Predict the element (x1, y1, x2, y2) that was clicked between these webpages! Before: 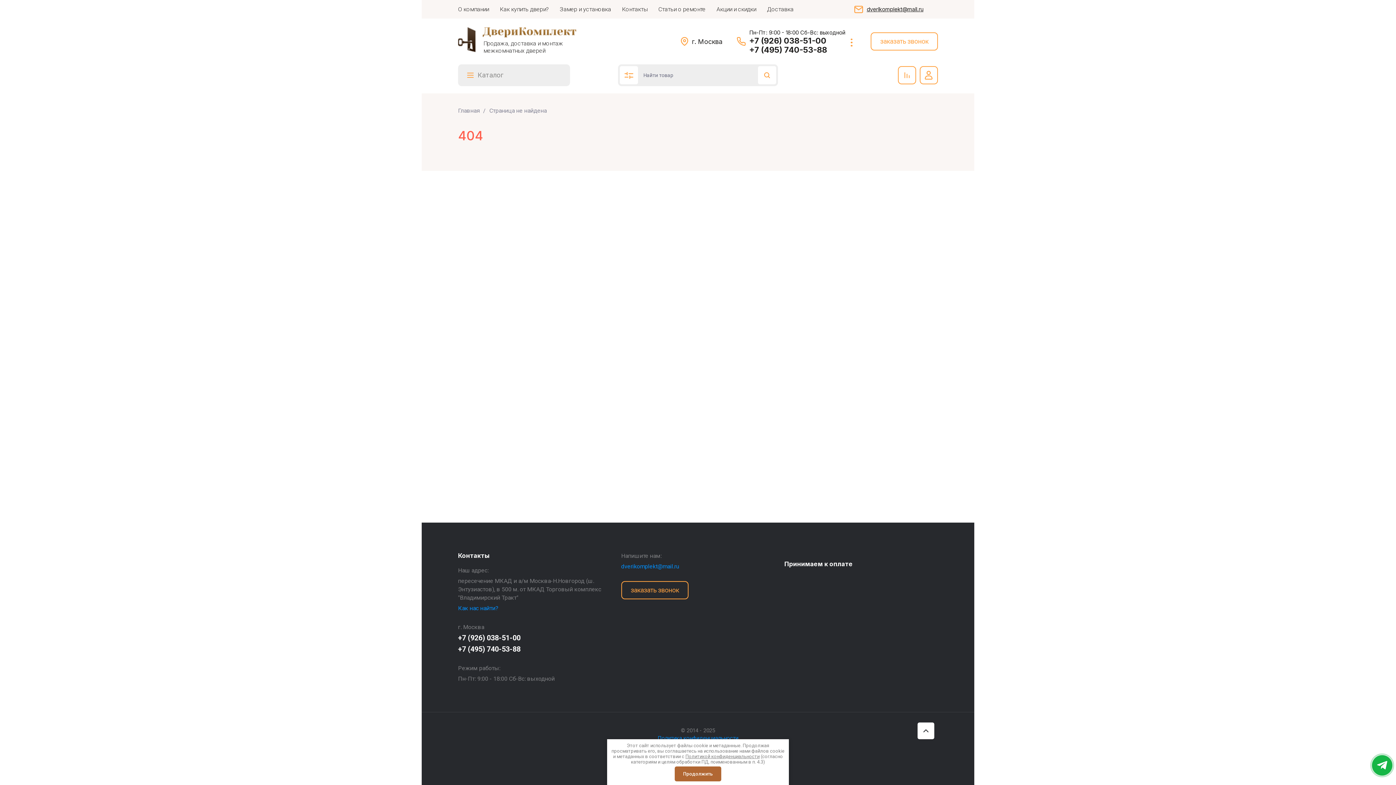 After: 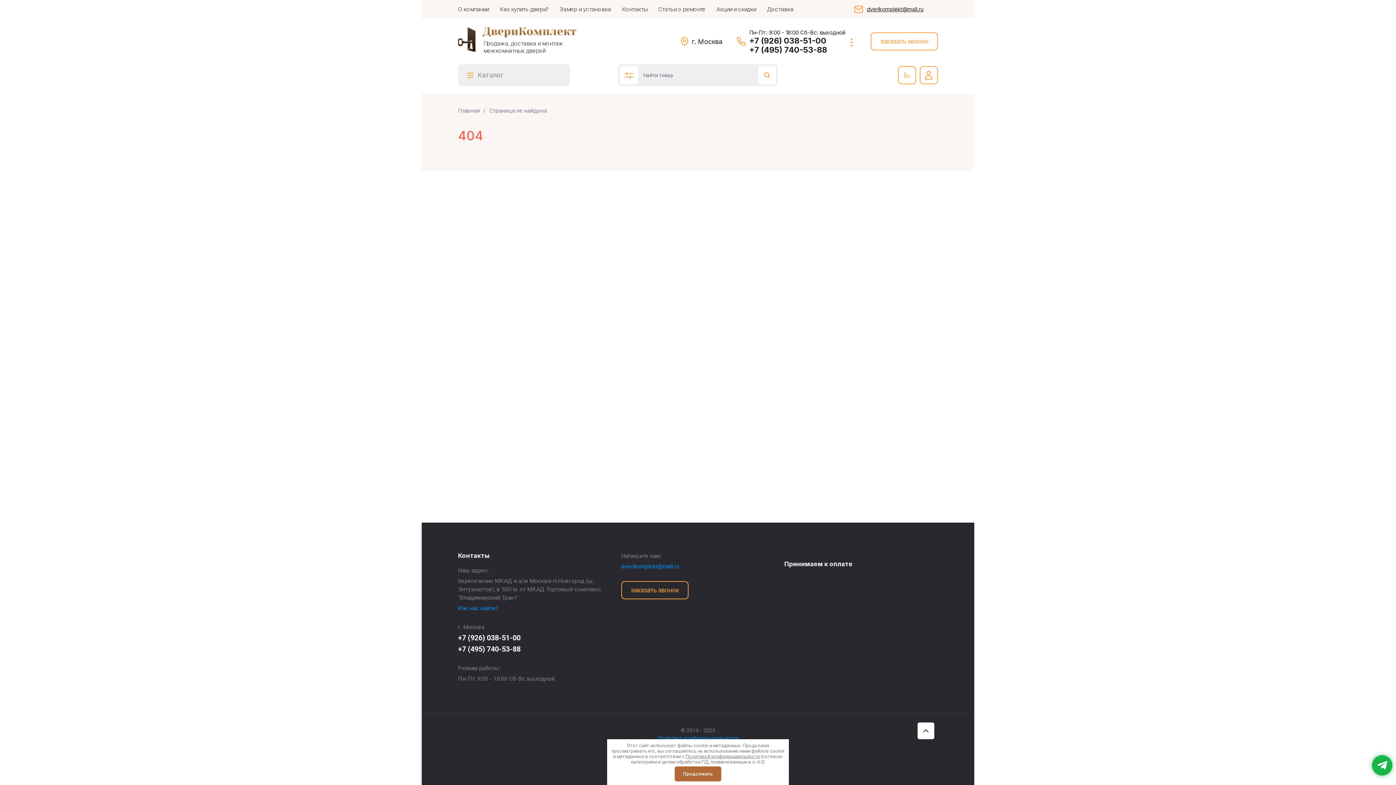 Action: label: +7 (495) 740-53-88 bbox: (749, 45, 827, 53)